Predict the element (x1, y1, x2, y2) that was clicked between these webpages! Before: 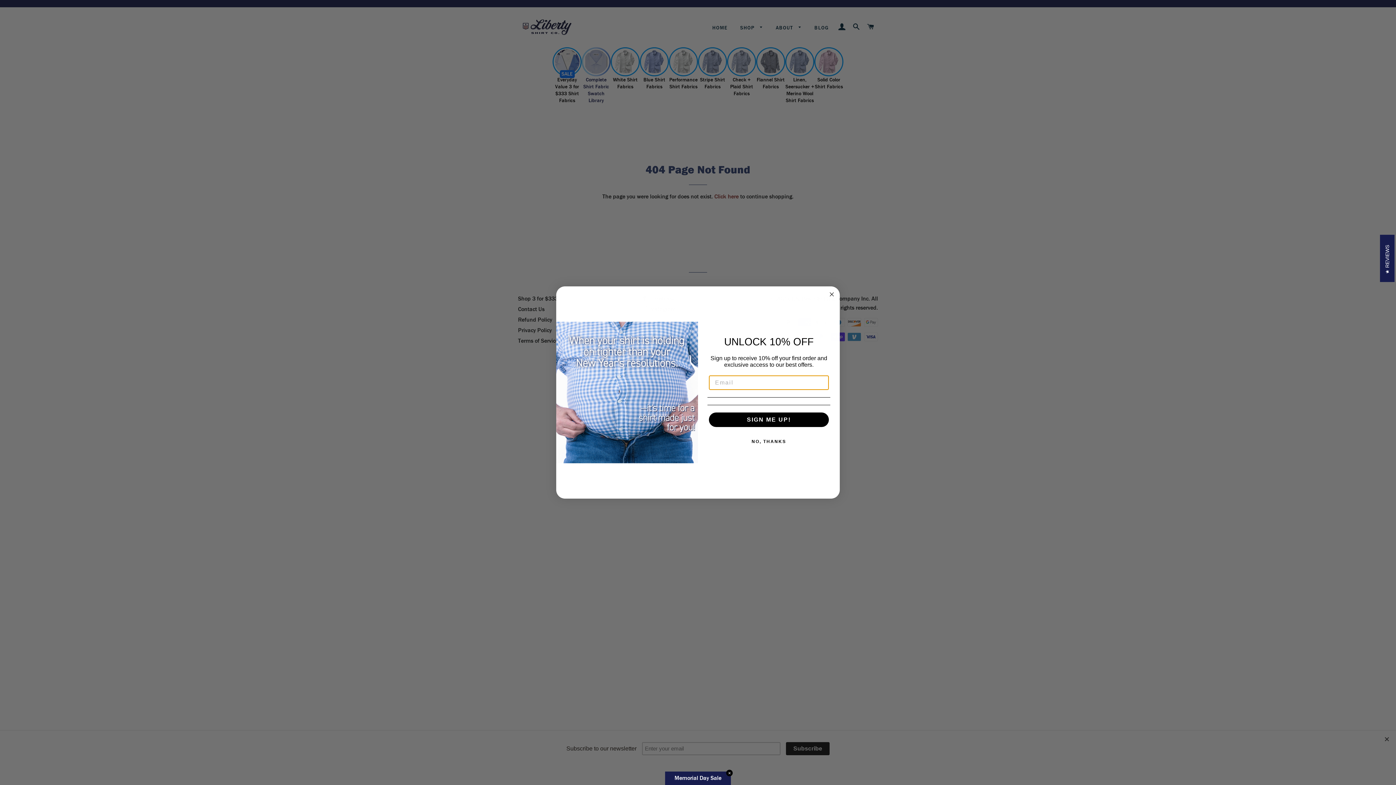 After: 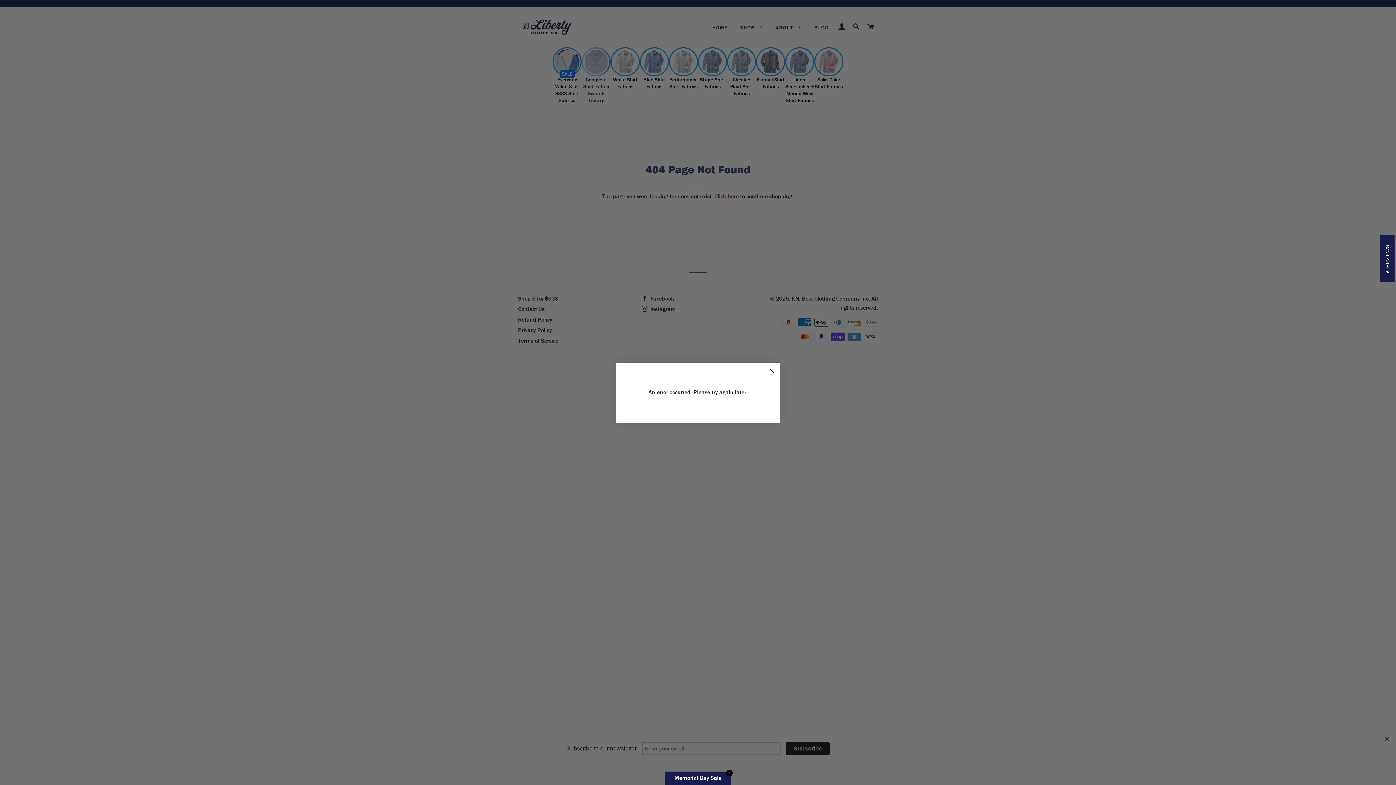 Action: bbox: (709, 412, 829, 427) label: SIGN ME UP!